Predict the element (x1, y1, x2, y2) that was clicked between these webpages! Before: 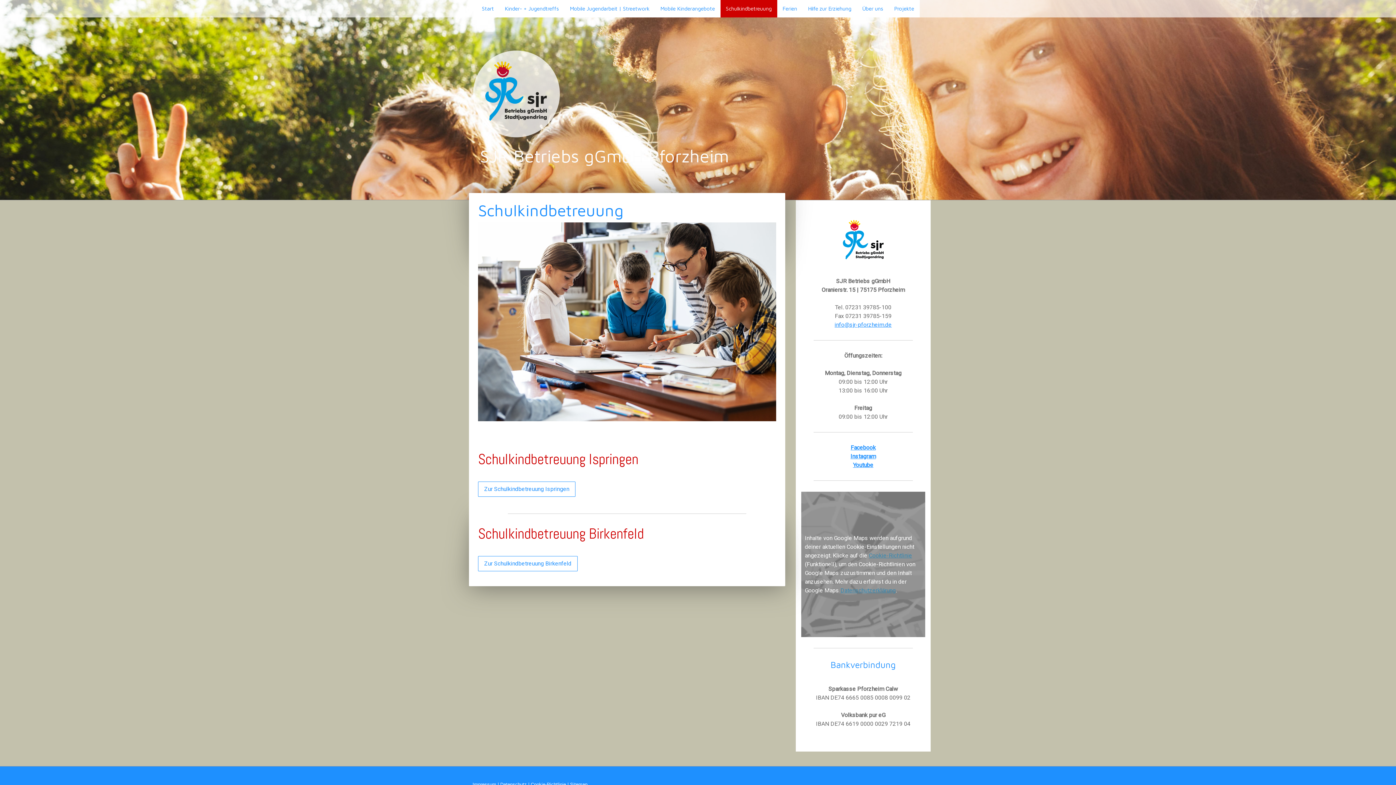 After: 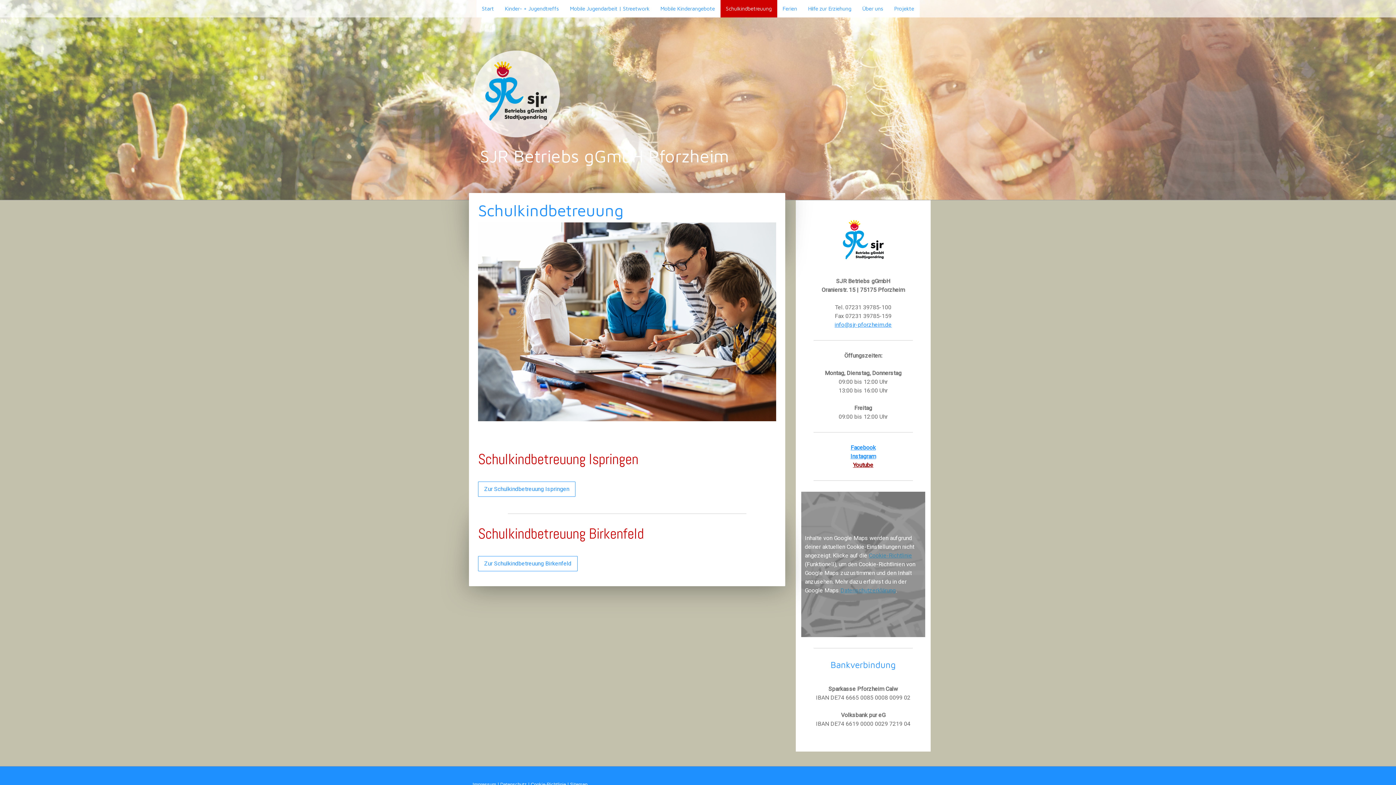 Action: label: Youtube bbox: (853, 461, 873, 468)